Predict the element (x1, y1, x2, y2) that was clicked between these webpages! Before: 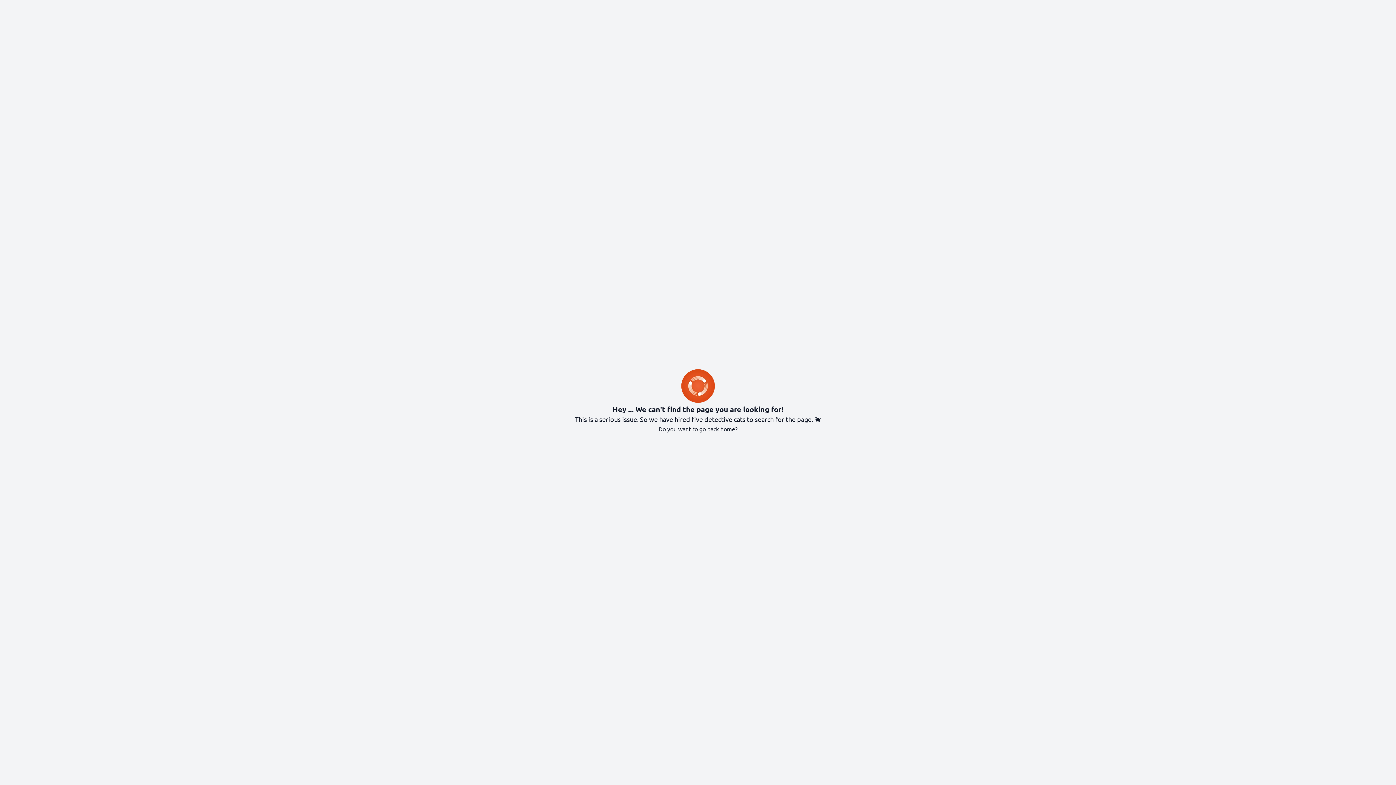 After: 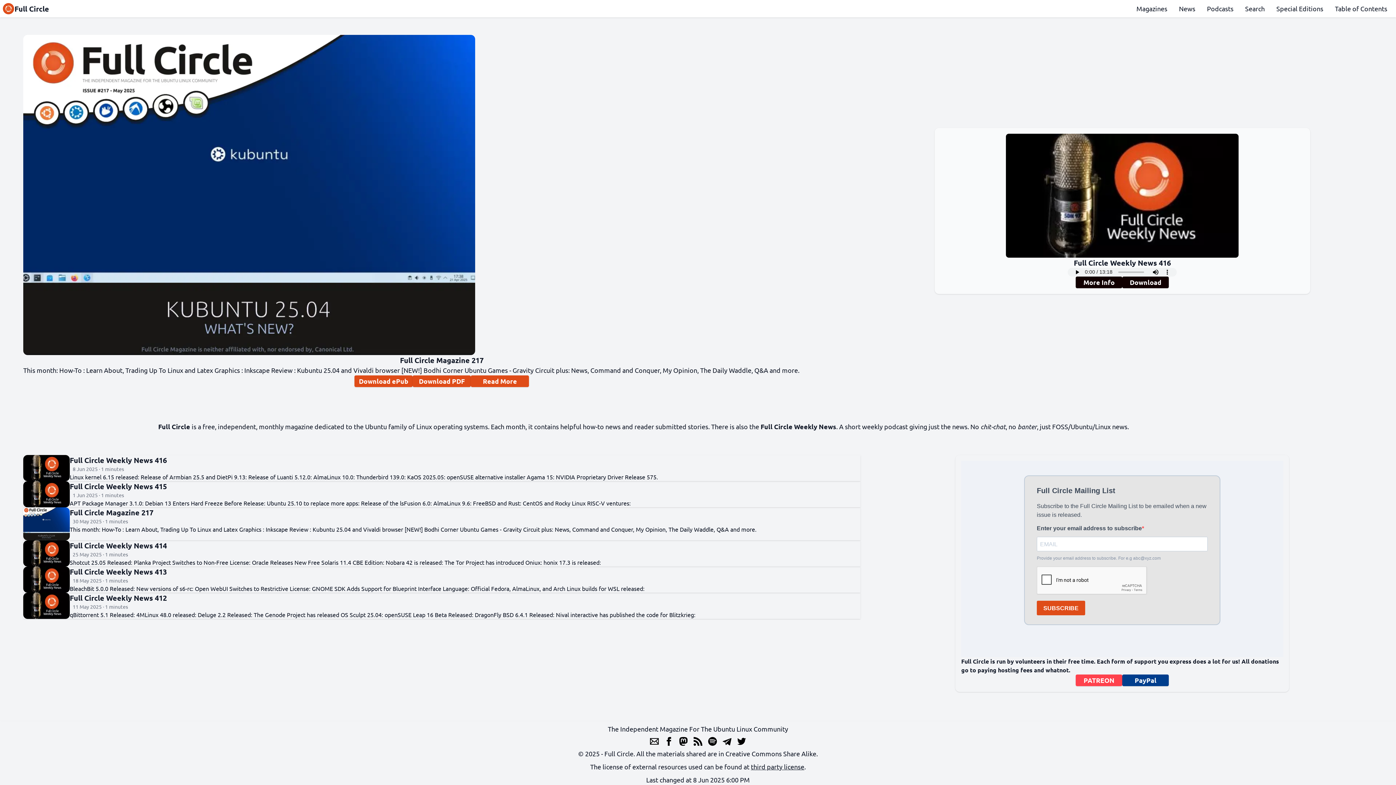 Action: bbox: (680, 369, 715, 404)